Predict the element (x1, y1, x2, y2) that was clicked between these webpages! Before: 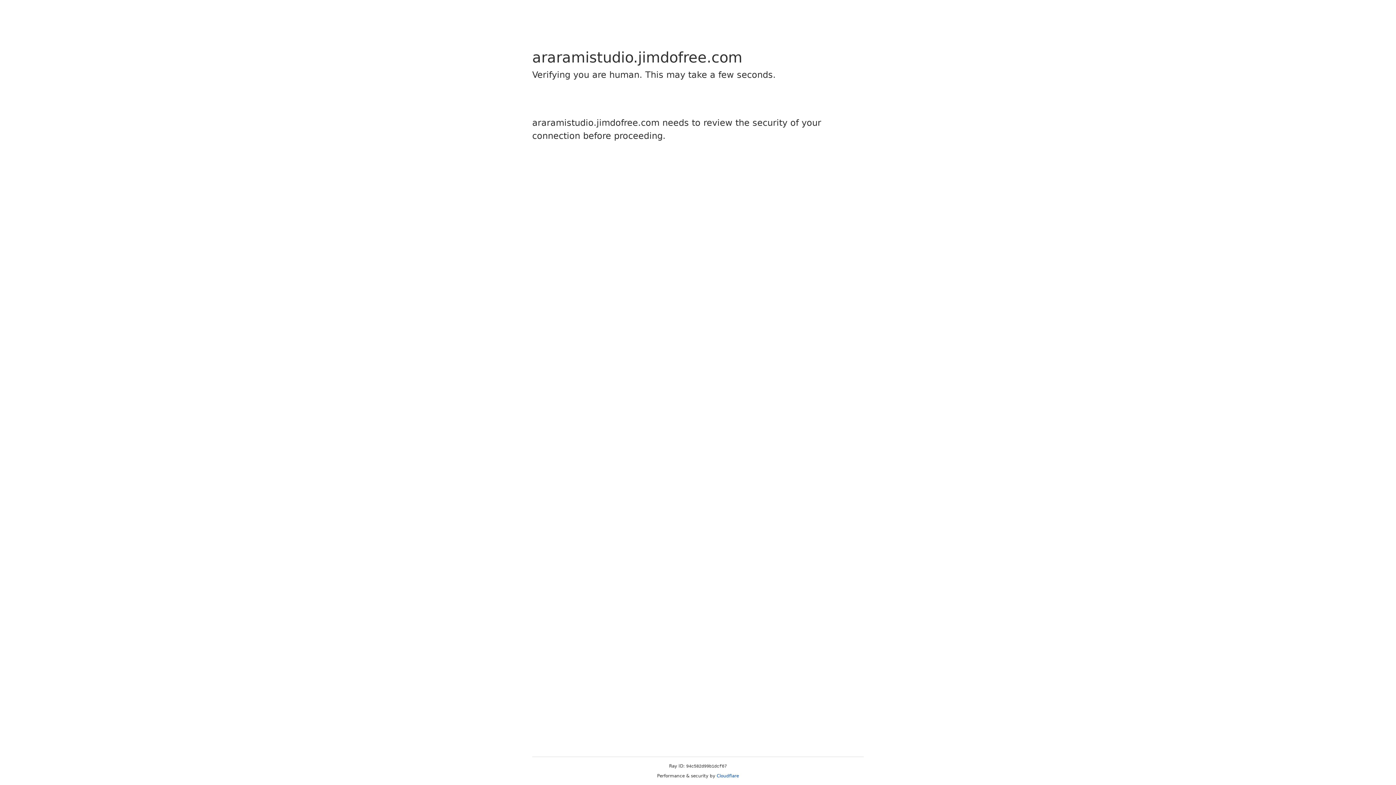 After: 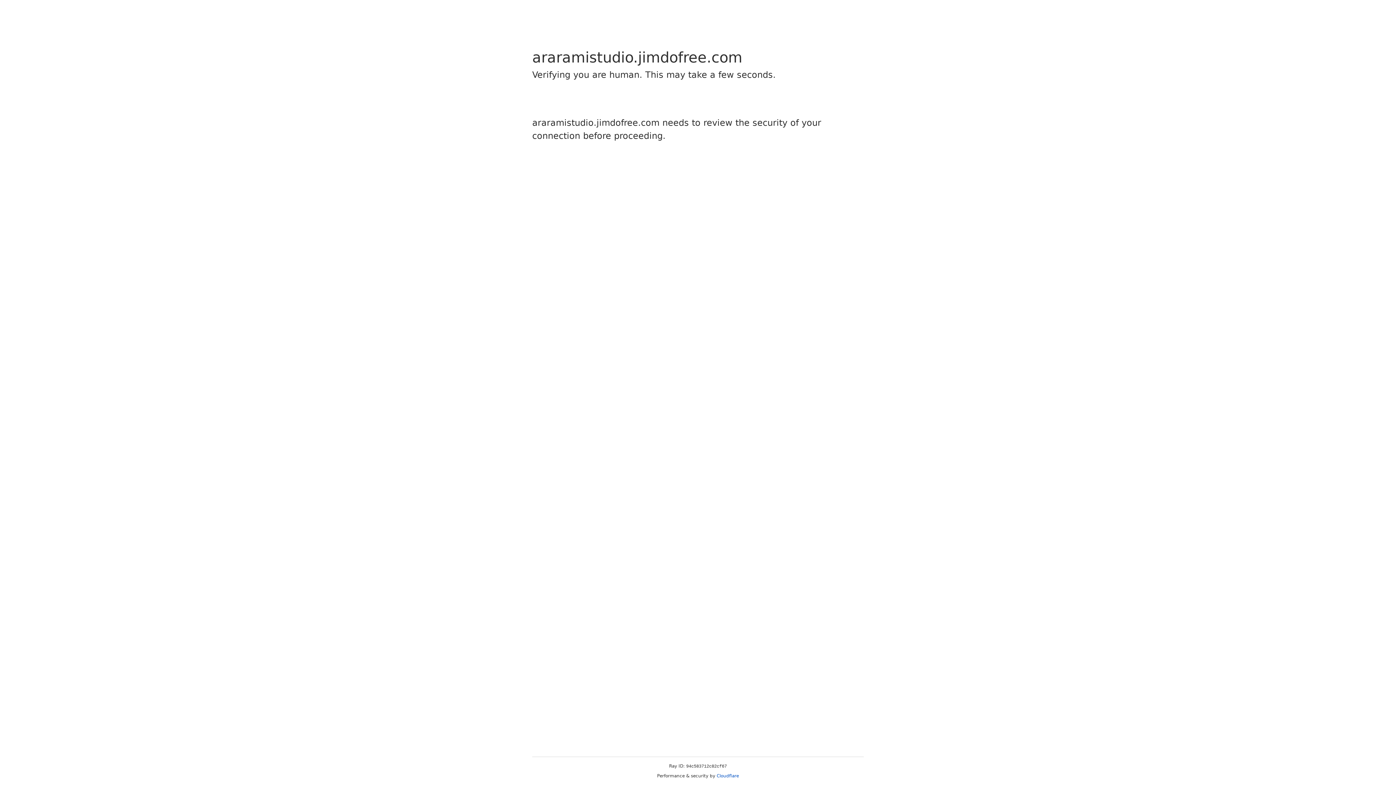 Action: label: Cloudflare bbox: (716, 773, 739, 778)